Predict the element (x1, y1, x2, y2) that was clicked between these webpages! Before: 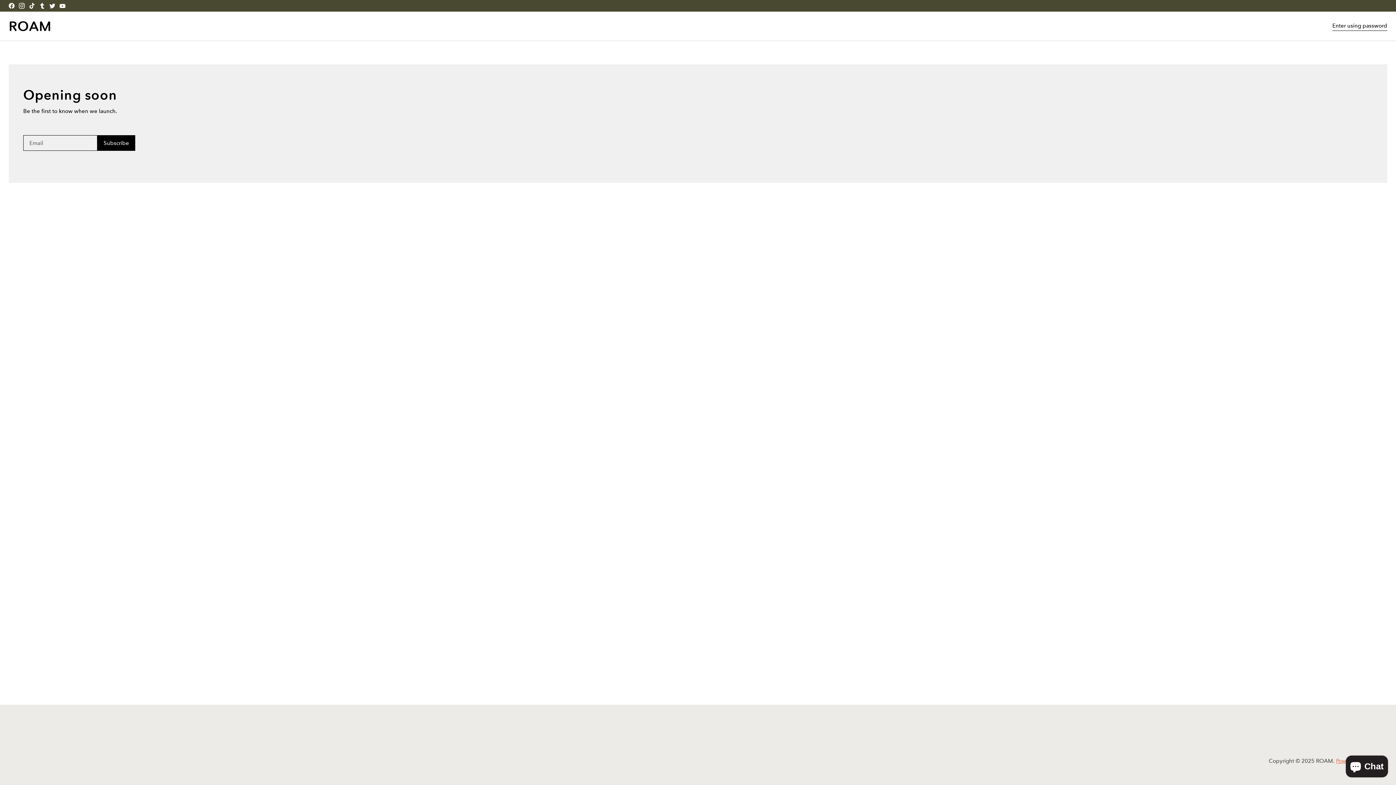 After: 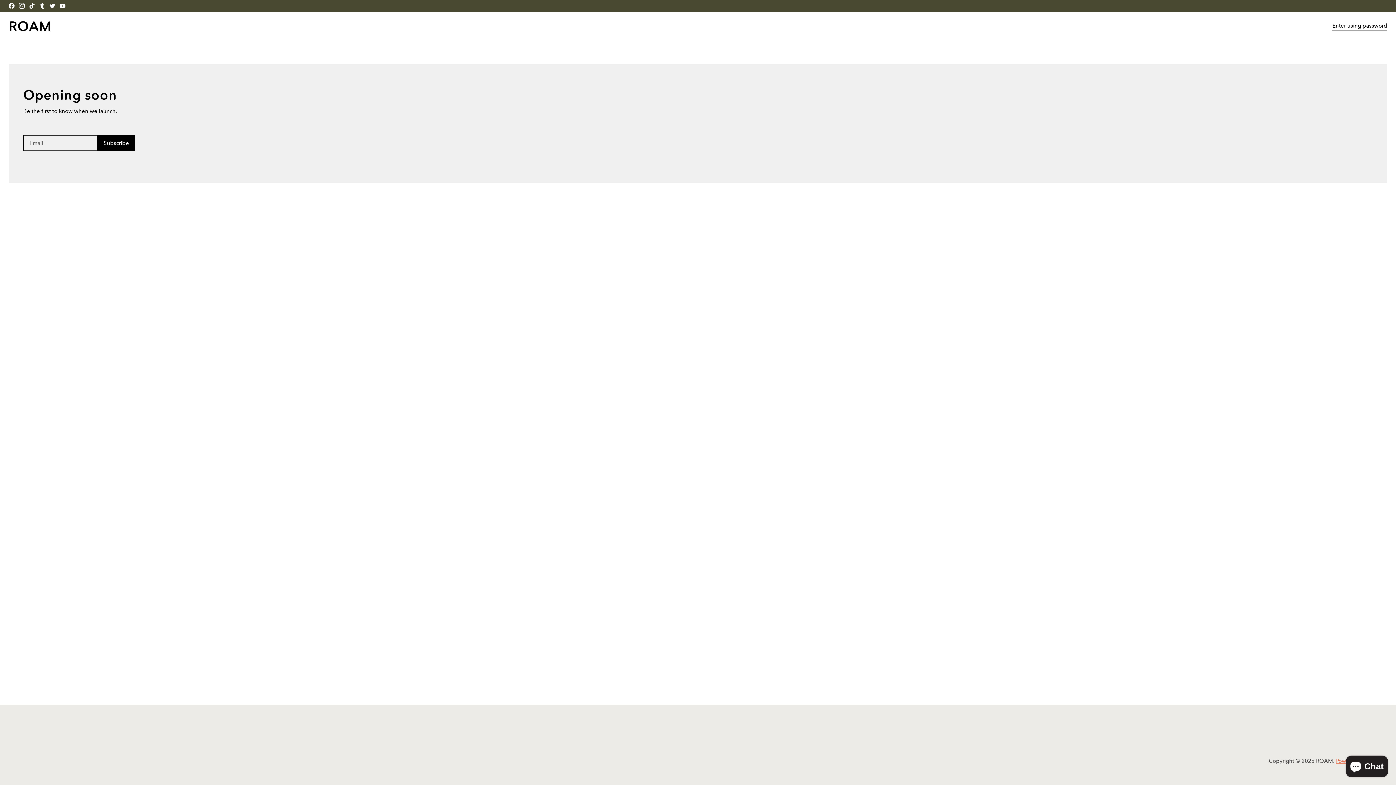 Action: bbox: (6, 0, 16, 10) label: ROAM on Facebook